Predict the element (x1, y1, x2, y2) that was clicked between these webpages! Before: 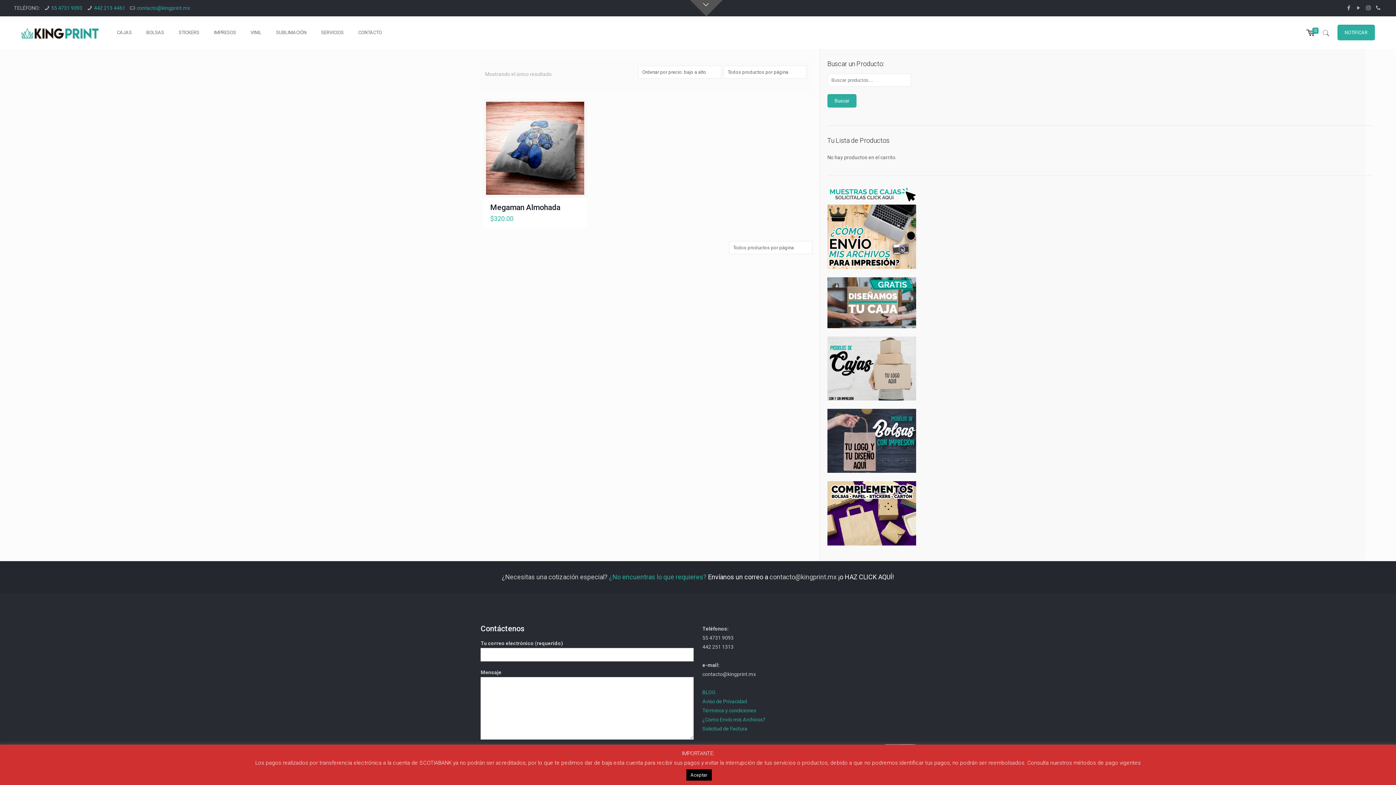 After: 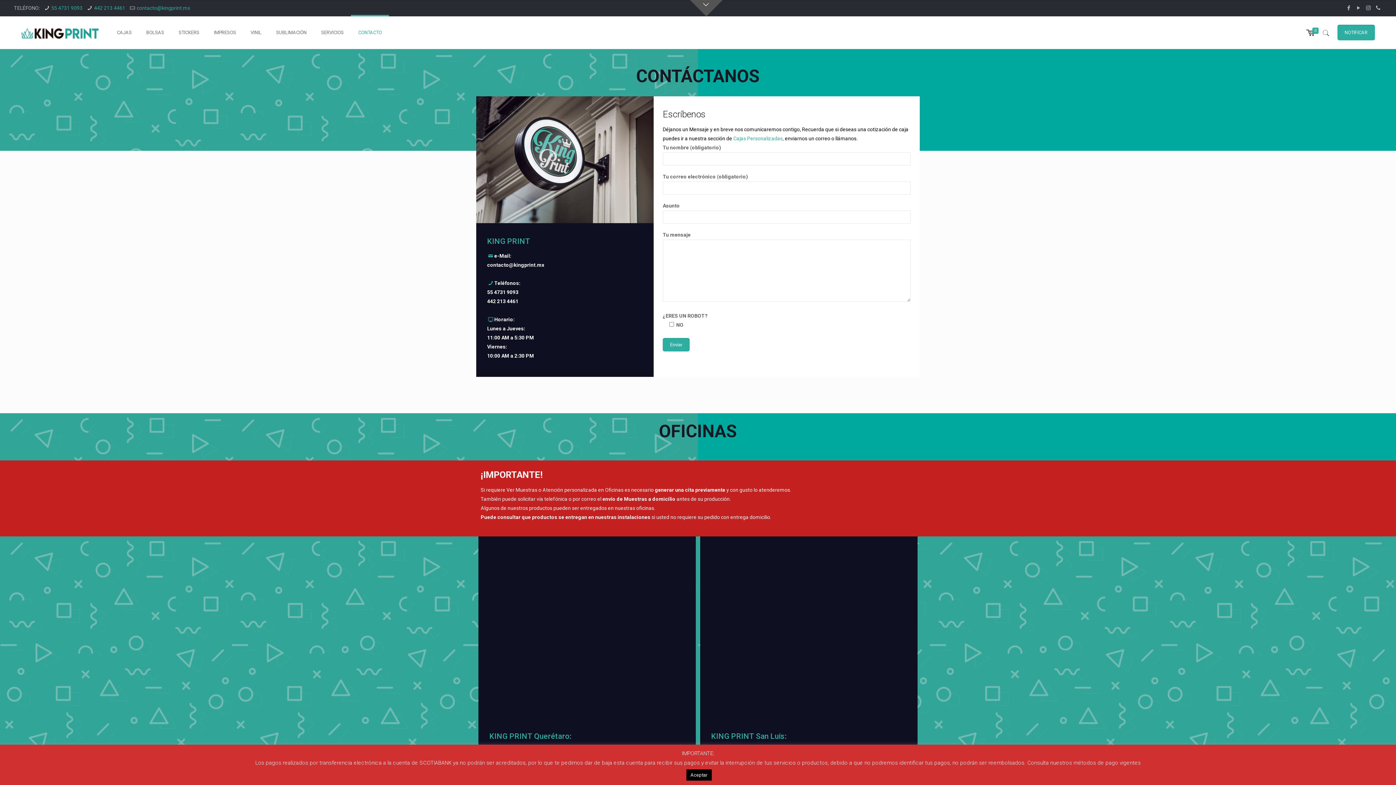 Action: bbox: (351, 16, 389, 49) label: CONTACTO